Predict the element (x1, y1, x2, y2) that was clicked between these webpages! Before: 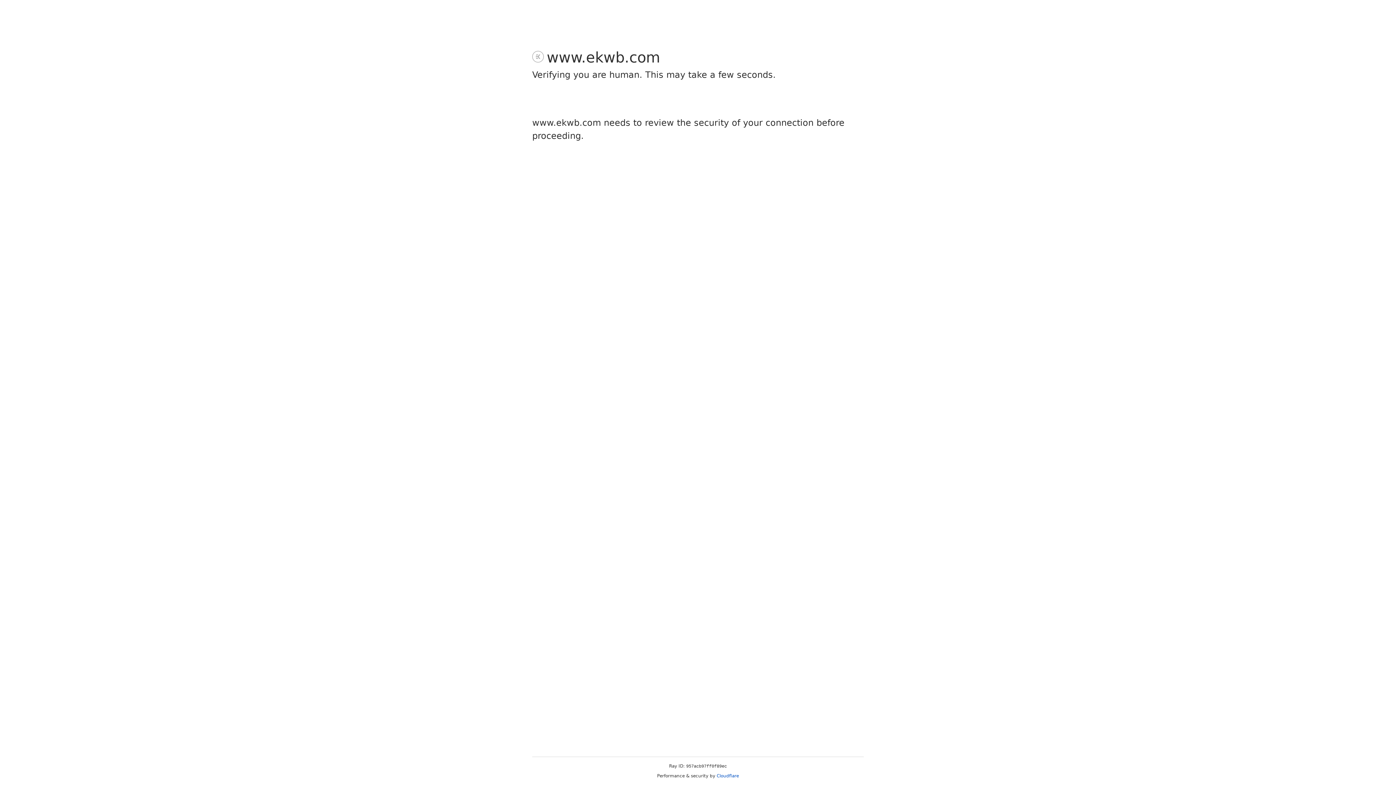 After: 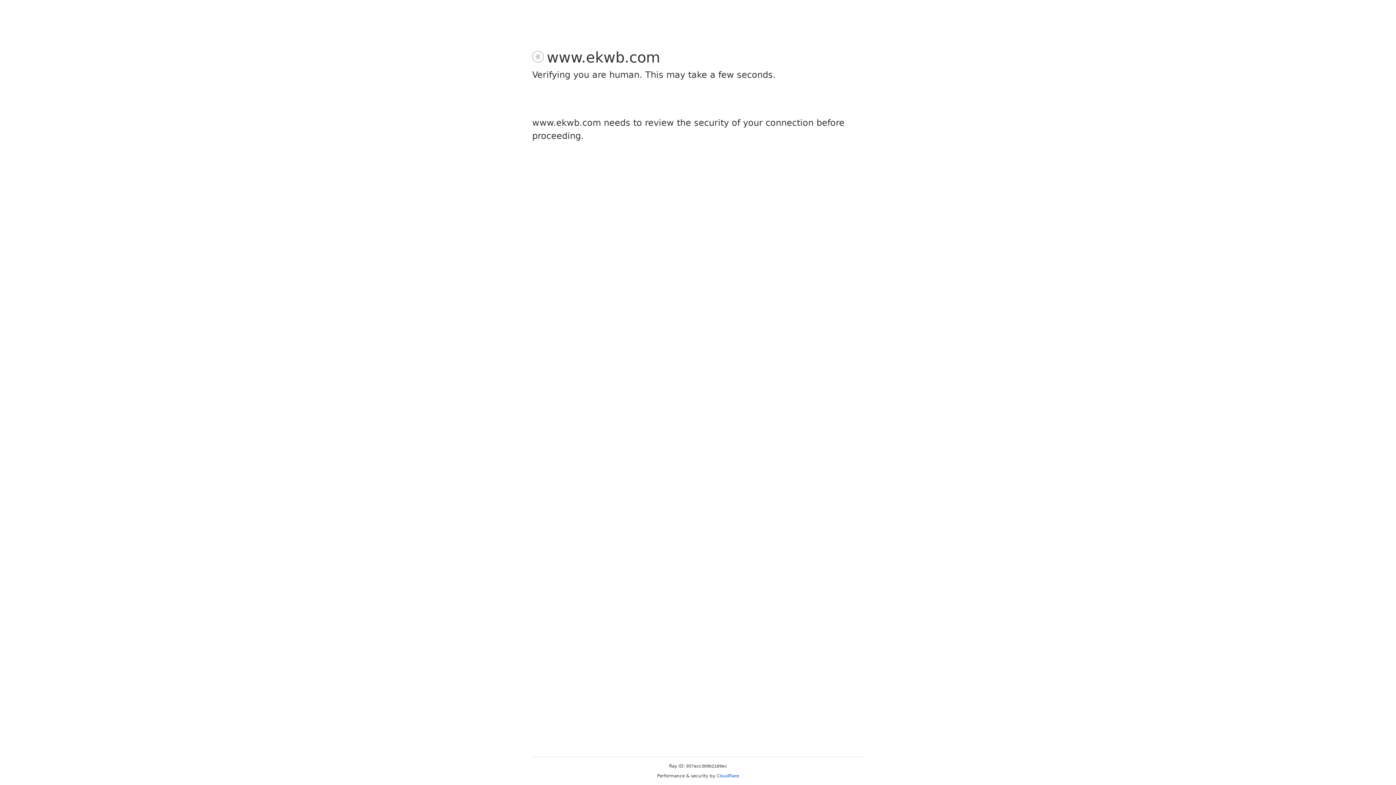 Action: bbox: (716, 773, 739, 778) label: Cloudflare